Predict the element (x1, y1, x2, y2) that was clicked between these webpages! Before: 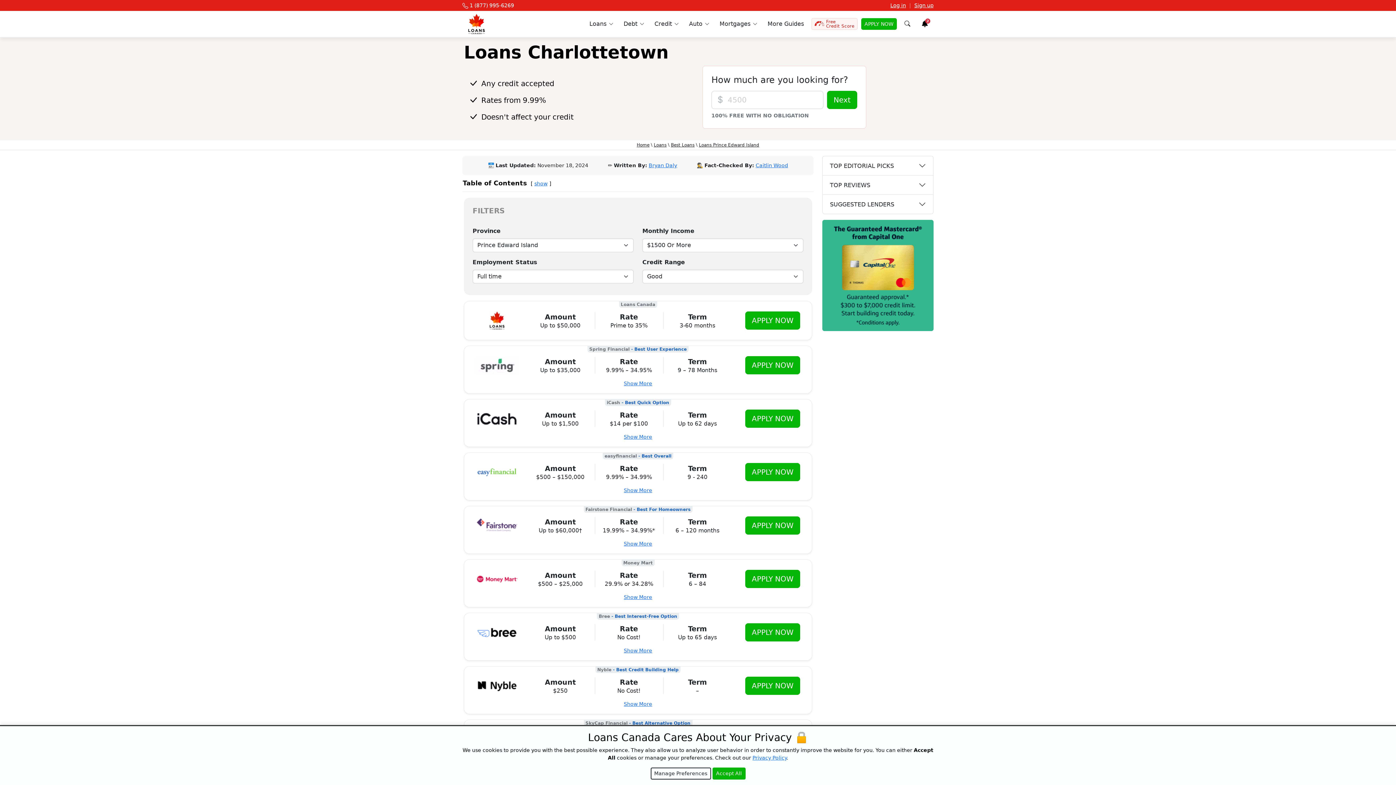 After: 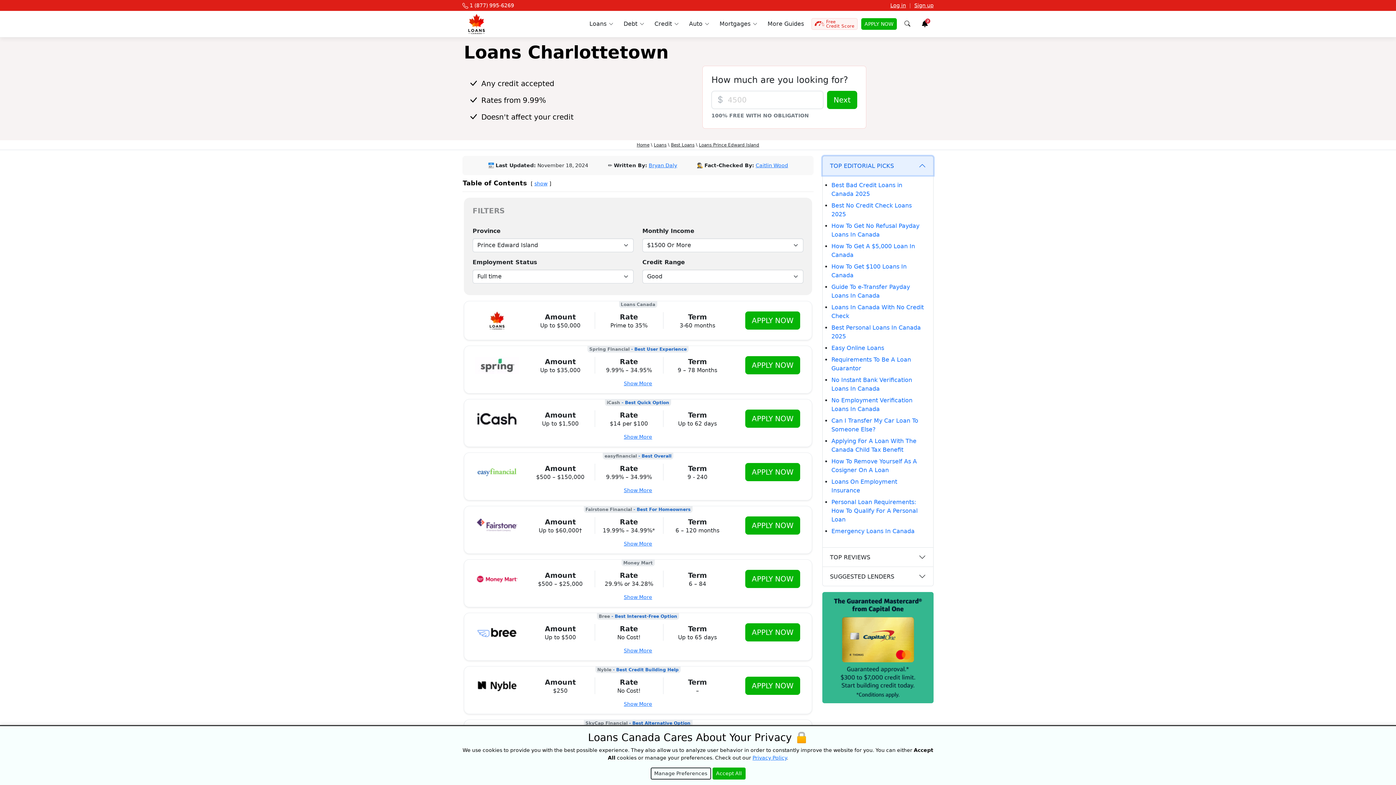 Action: label: TOP EDITORIAL PICKS bbox: (822, 156, 933, 175)